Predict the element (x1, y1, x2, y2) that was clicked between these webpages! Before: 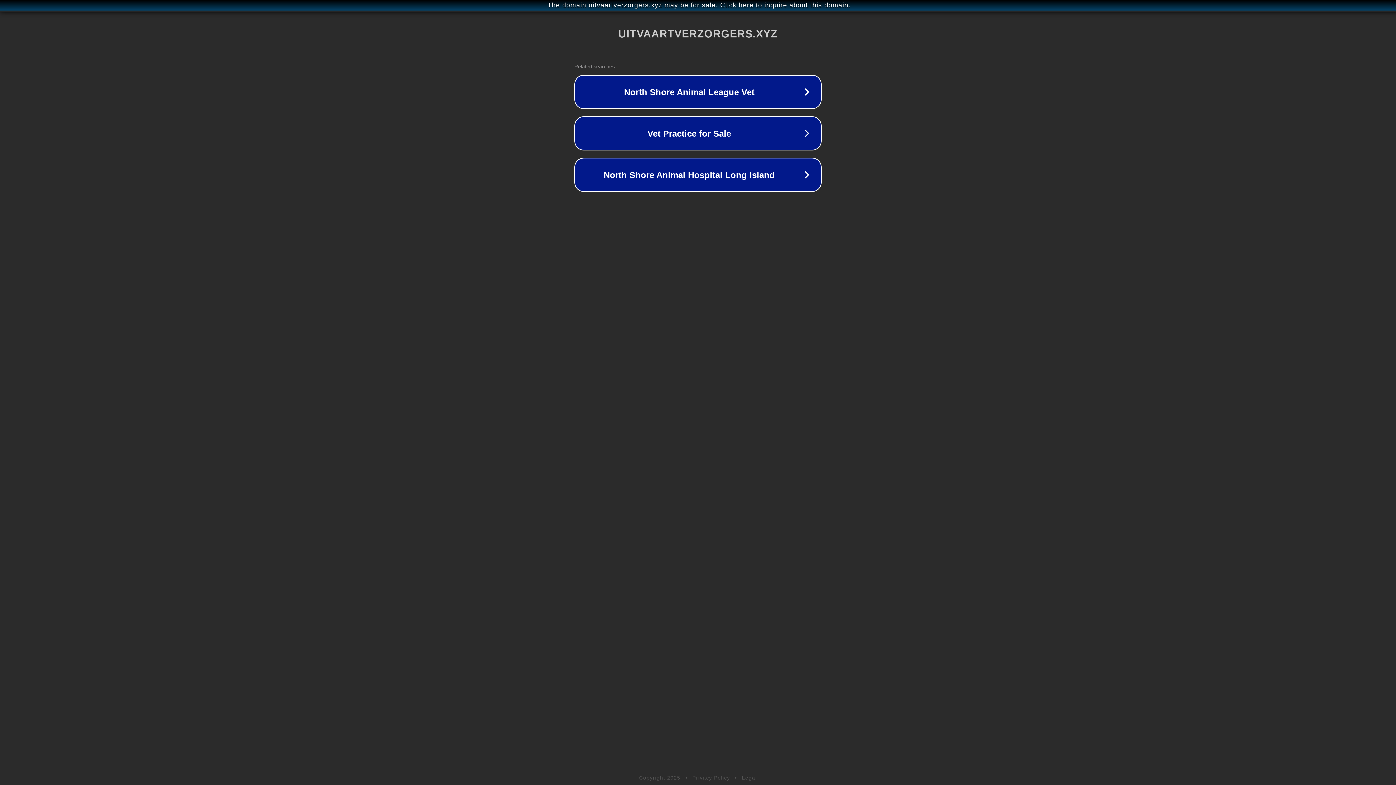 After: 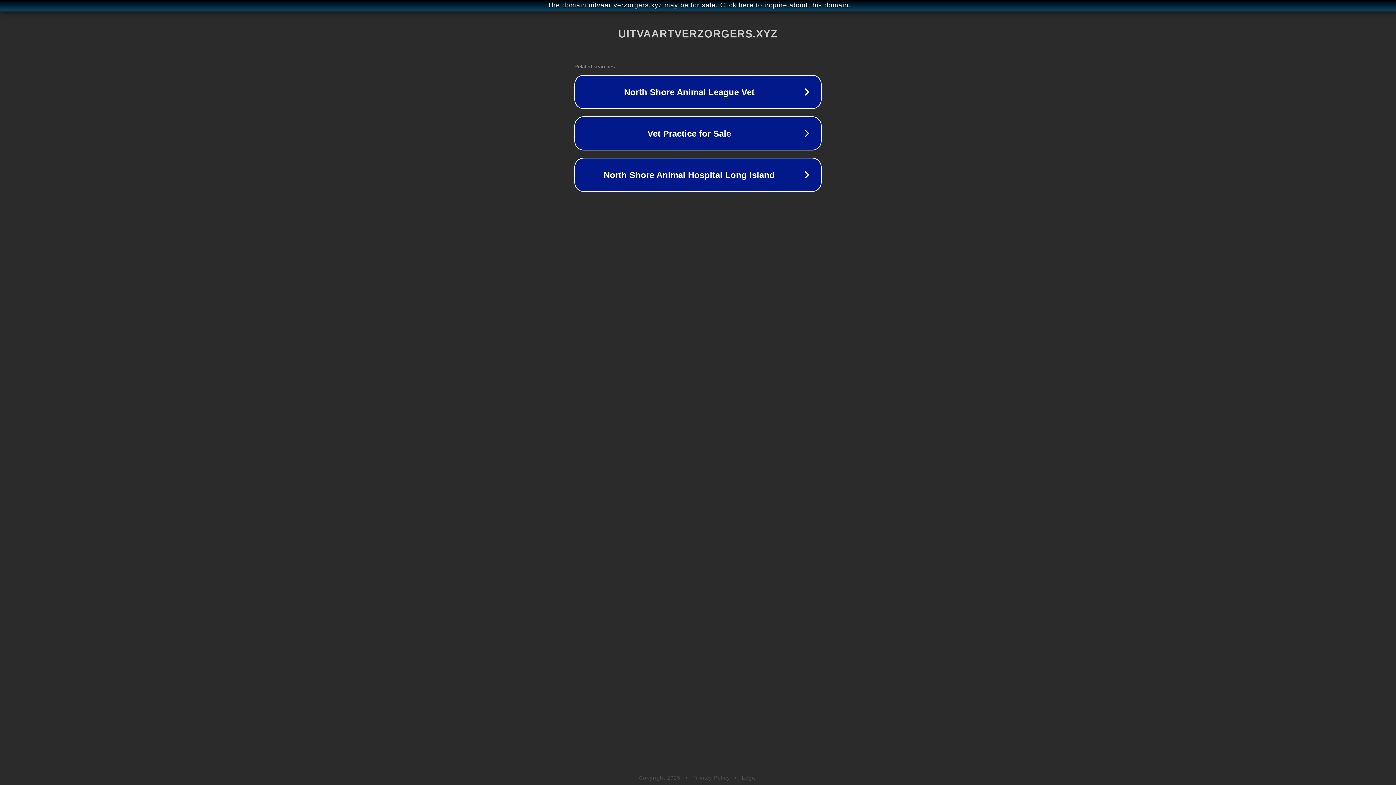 Action: label: Privacy Policy bbox: (692, 775, 730, 781)